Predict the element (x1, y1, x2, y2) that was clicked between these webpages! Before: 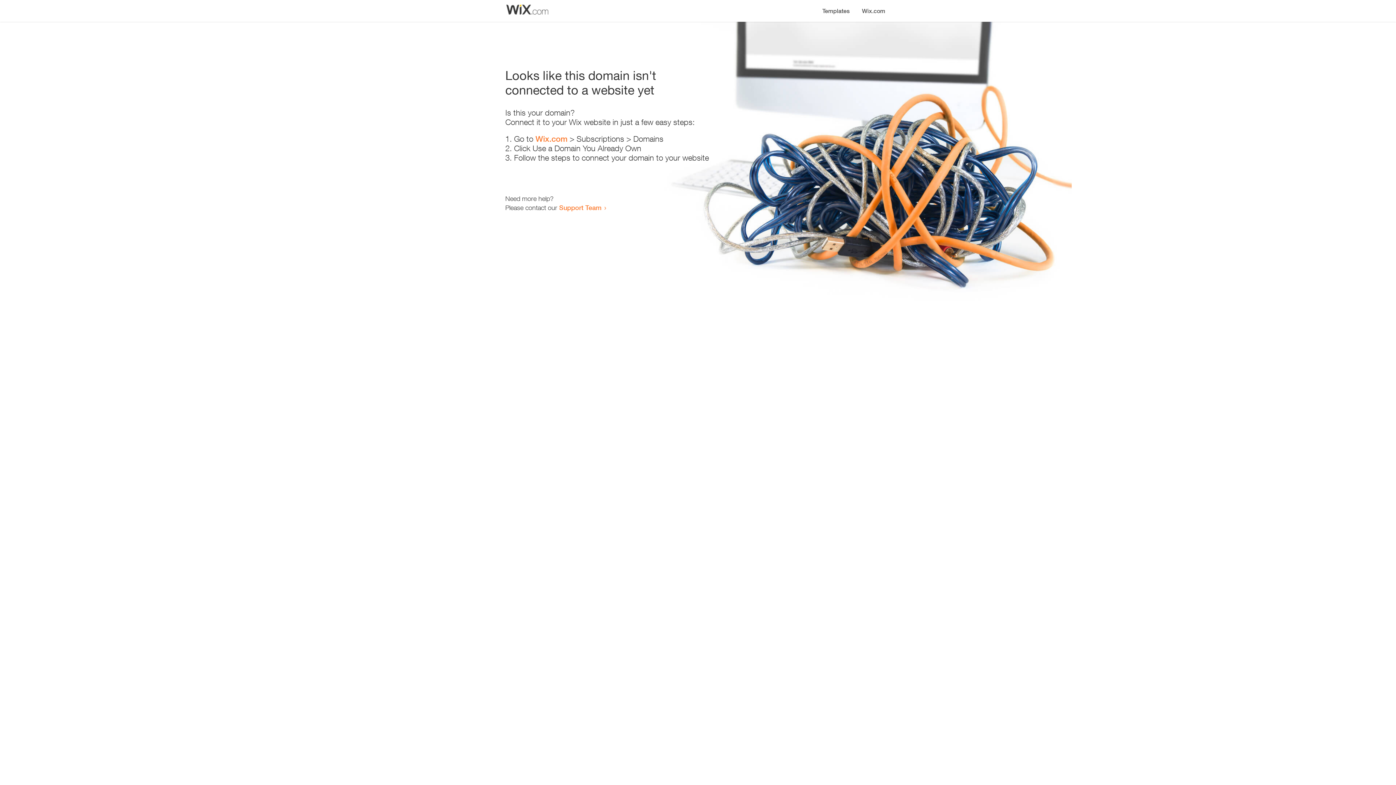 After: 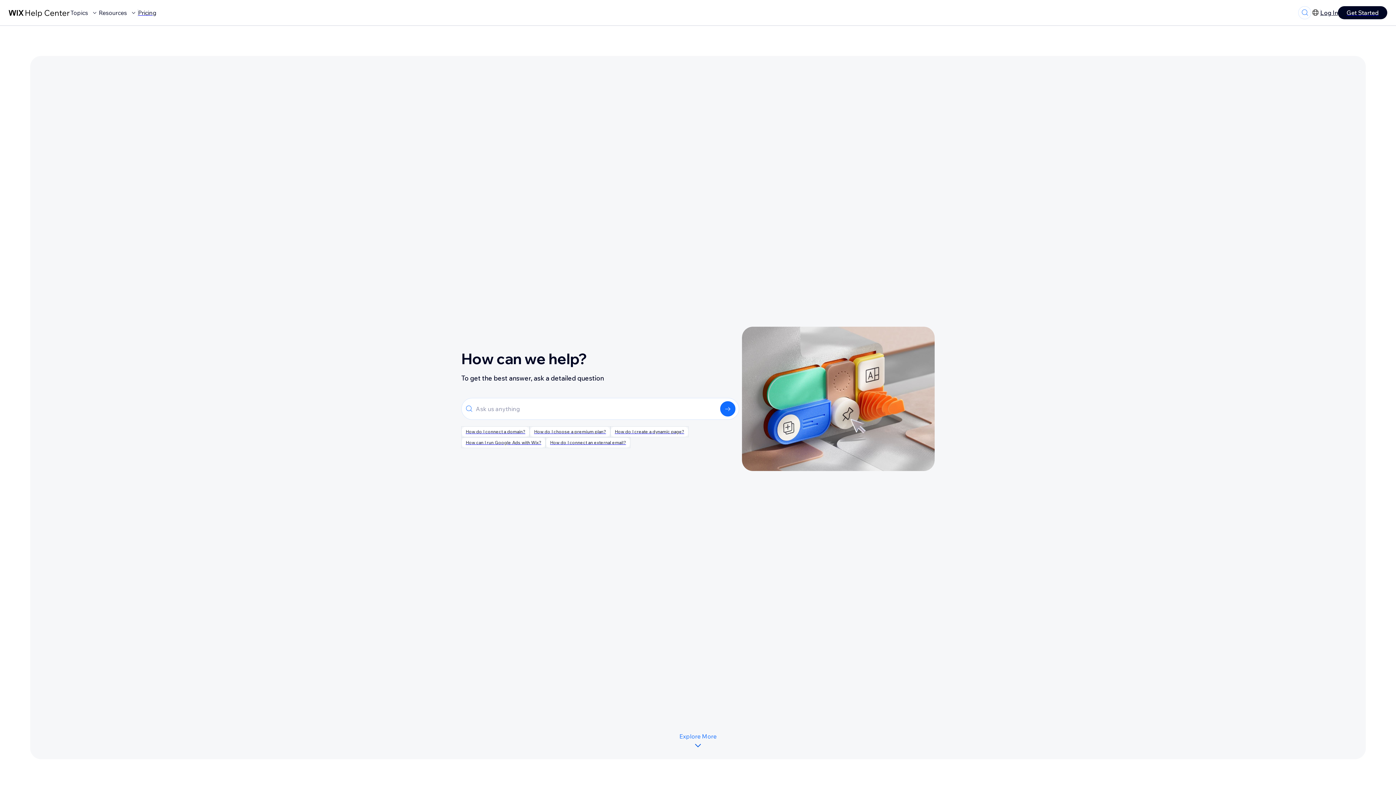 Action: bbox: (559, 203, 601, 211) label: Support Team